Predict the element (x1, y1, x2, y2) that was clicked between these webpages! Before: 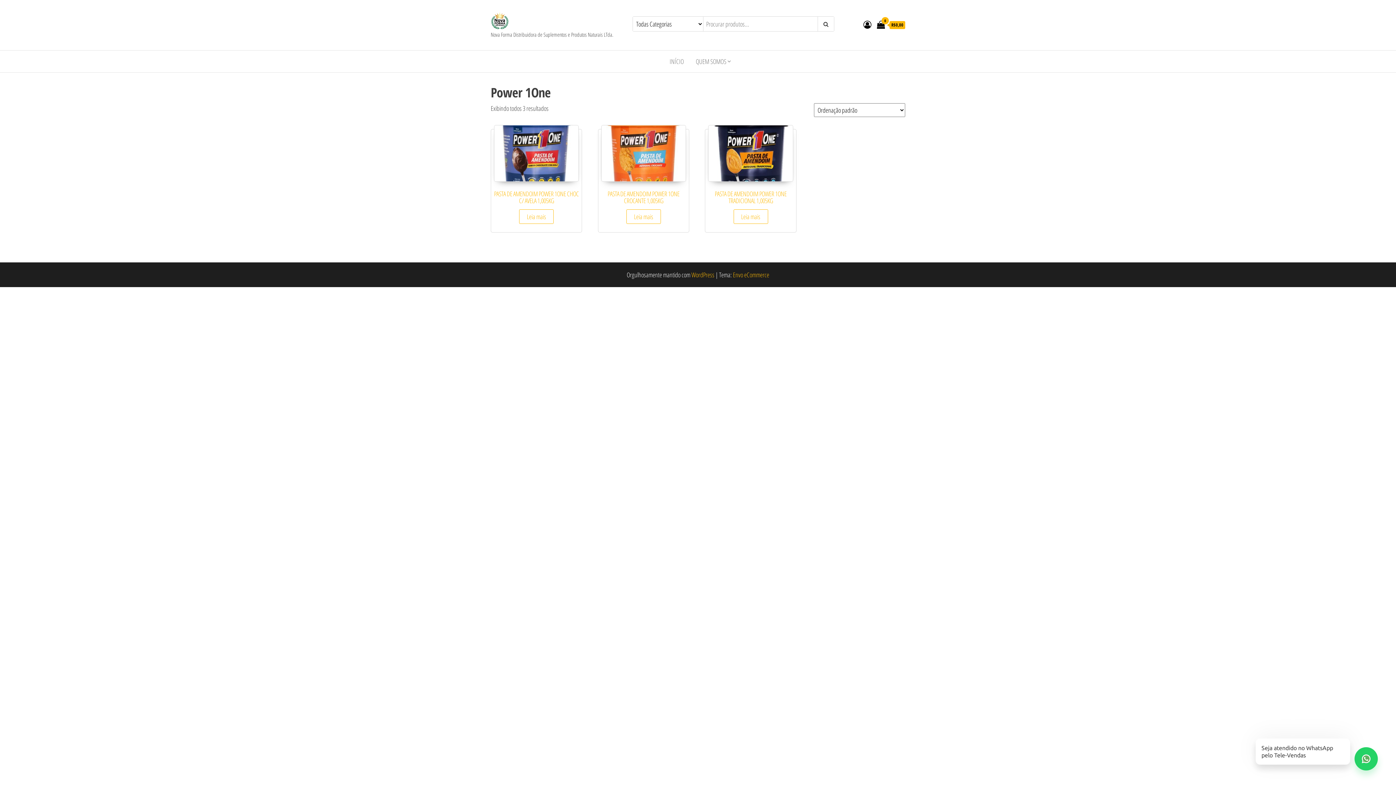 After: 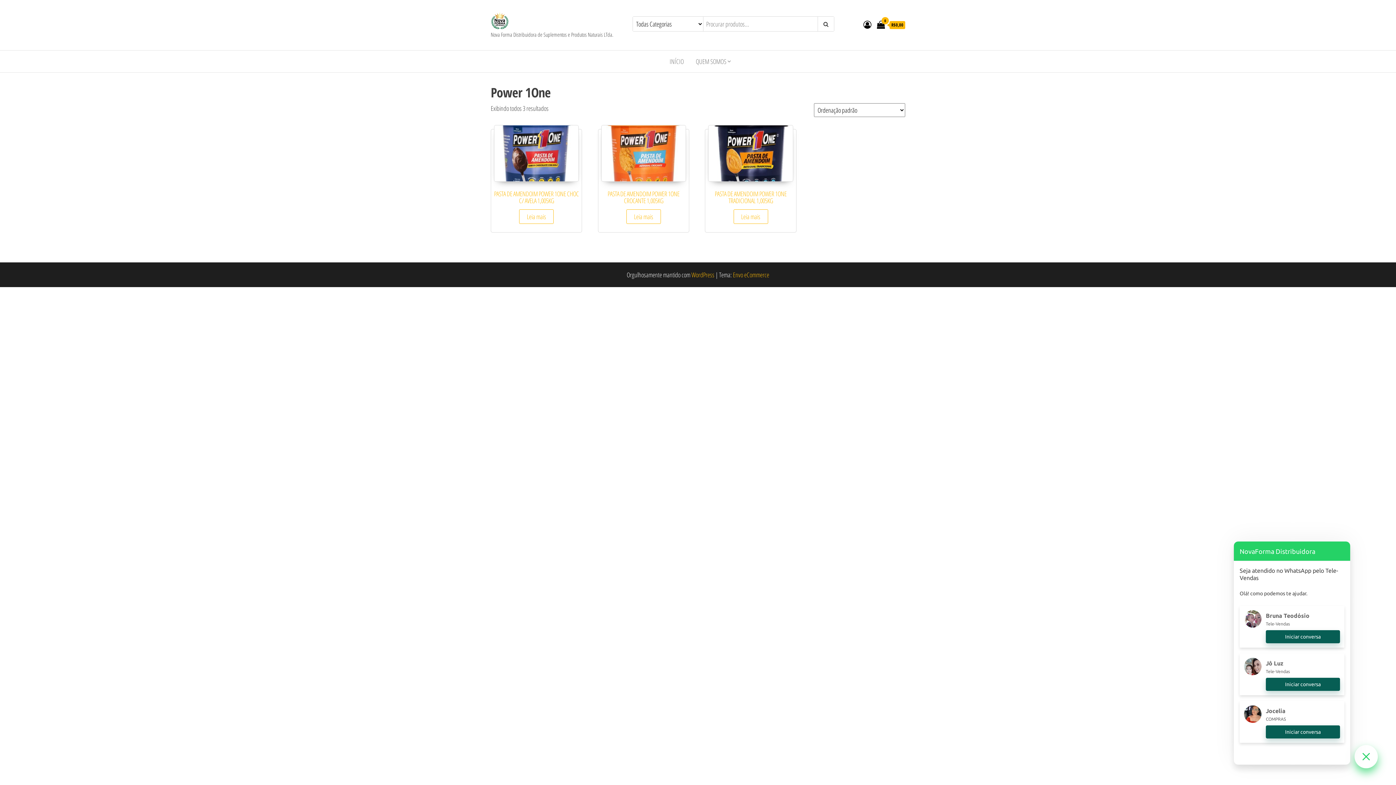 Action: bbox: (1354, 747, 1378, 770)